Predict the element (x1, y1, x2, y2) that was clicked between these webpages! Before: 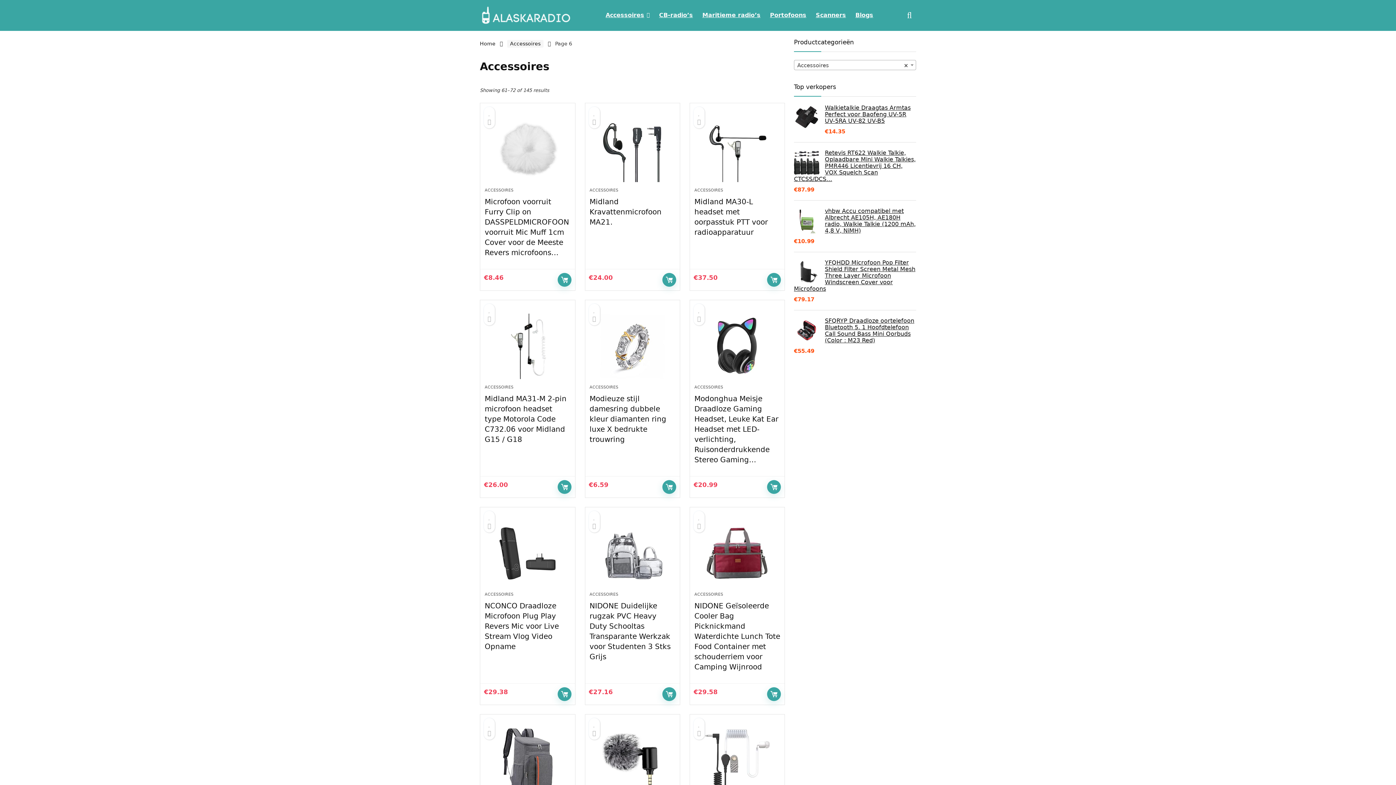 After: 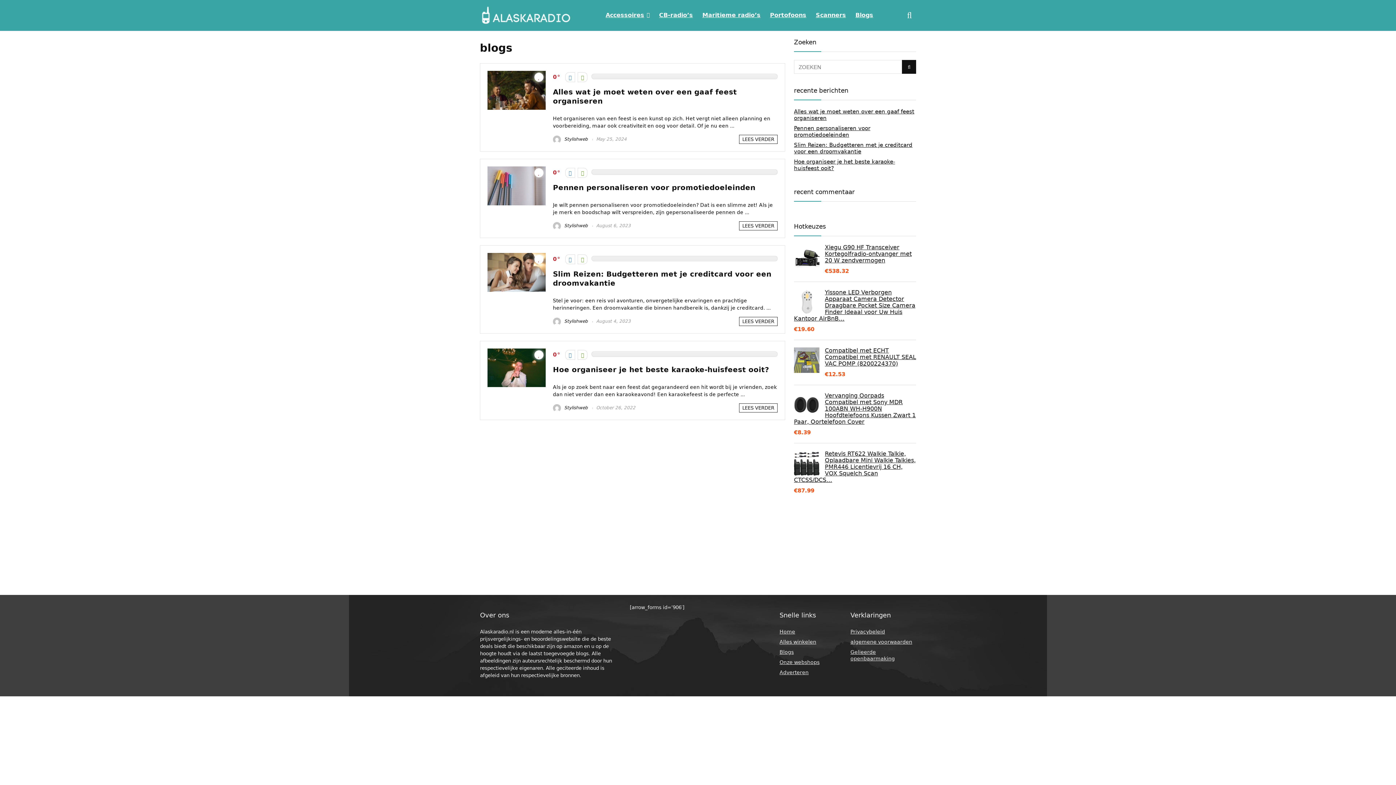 Action: label: Blogs bbox: (850, 8, 878, 22)